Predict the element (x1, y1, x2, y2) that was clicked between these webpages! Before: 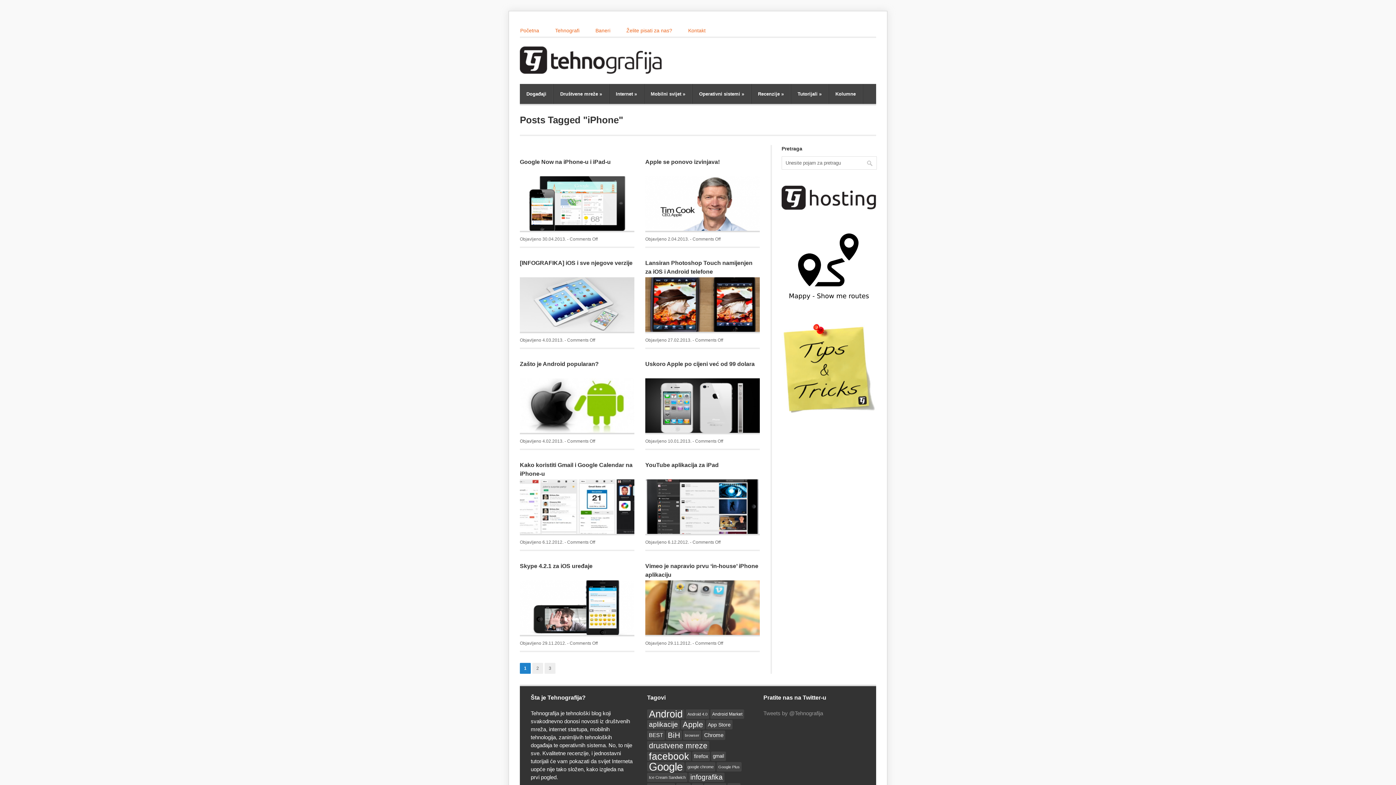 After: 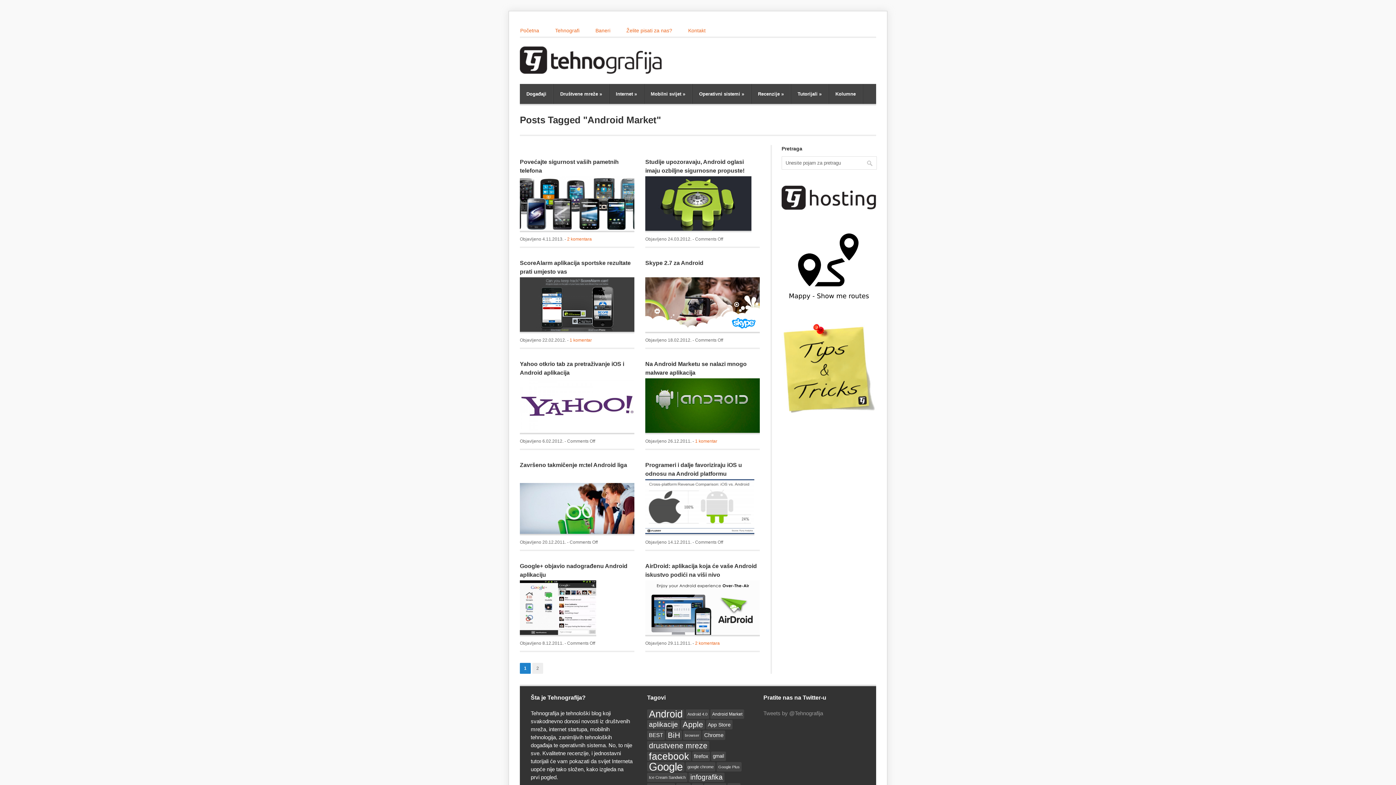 Action: bbox: (710, 709, 744, 719) label: Android Market (13 items)